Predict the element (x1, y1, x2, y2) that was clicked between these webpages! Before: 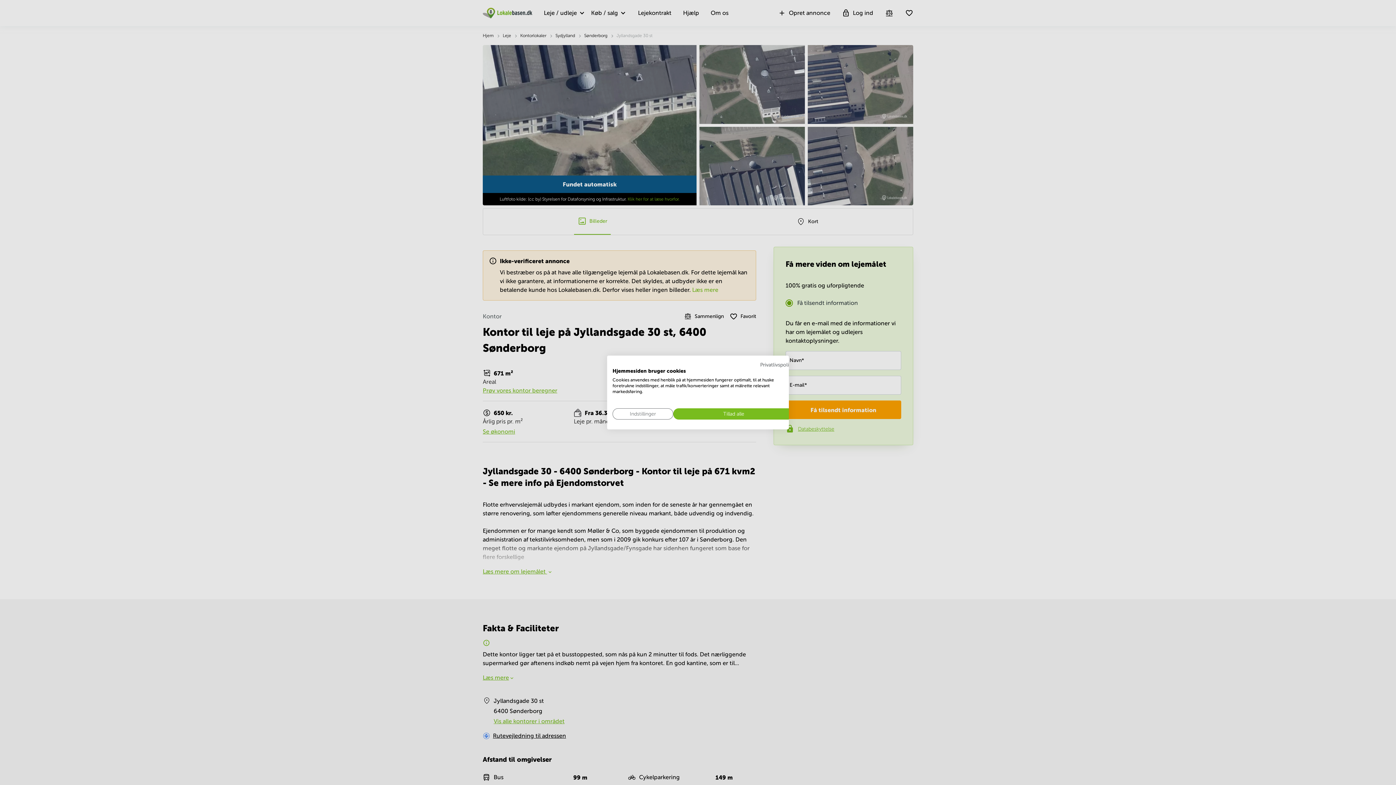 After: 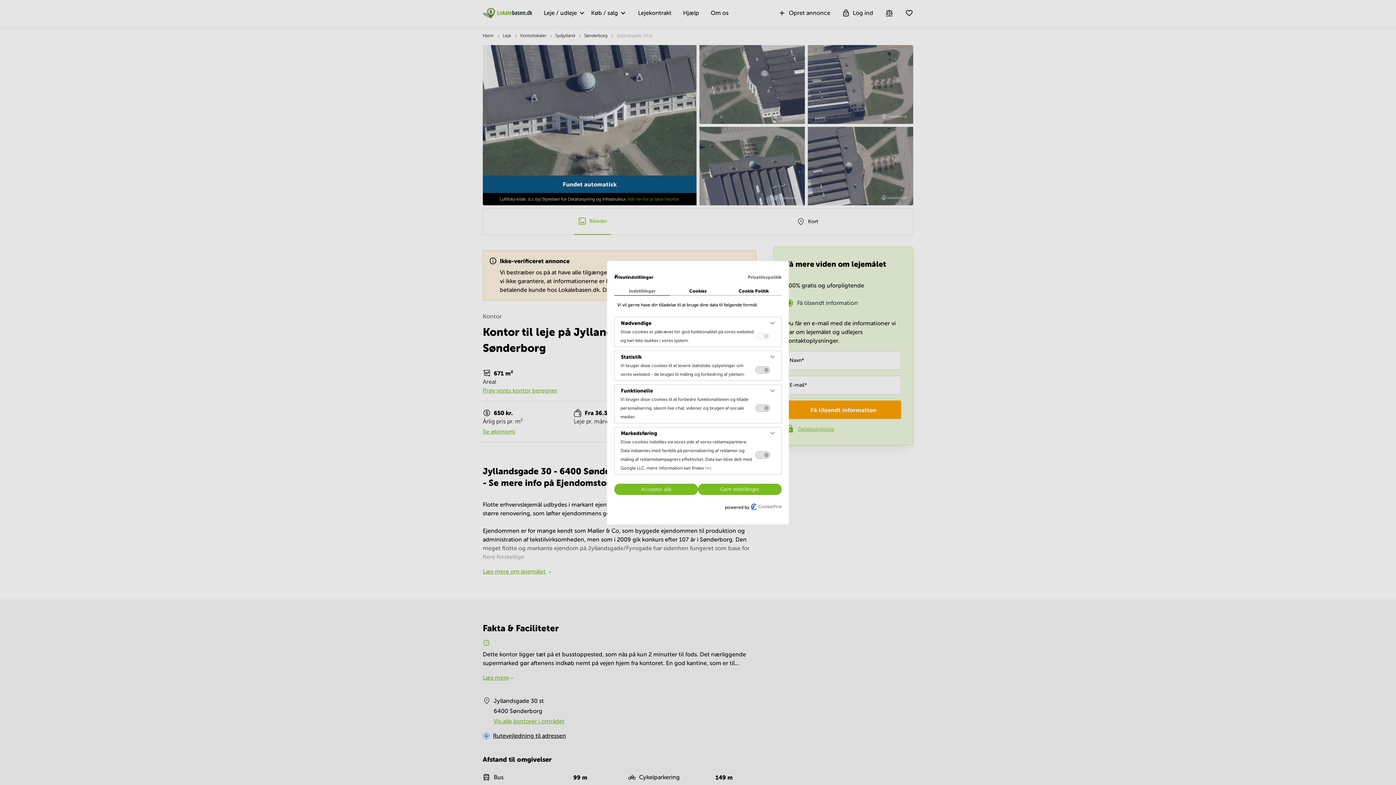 Action: bbox: (612, 408, 673, 419) label: Juster cookie præferencer